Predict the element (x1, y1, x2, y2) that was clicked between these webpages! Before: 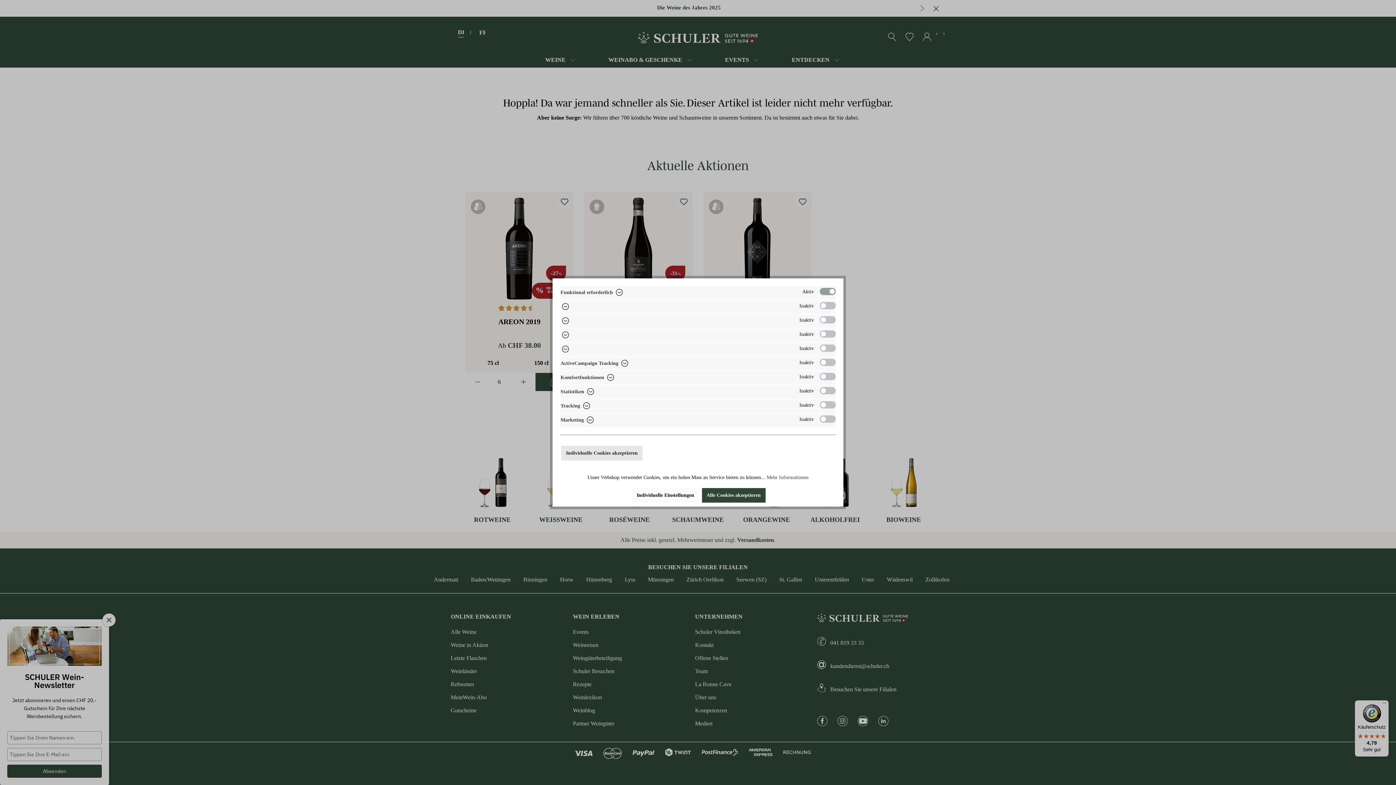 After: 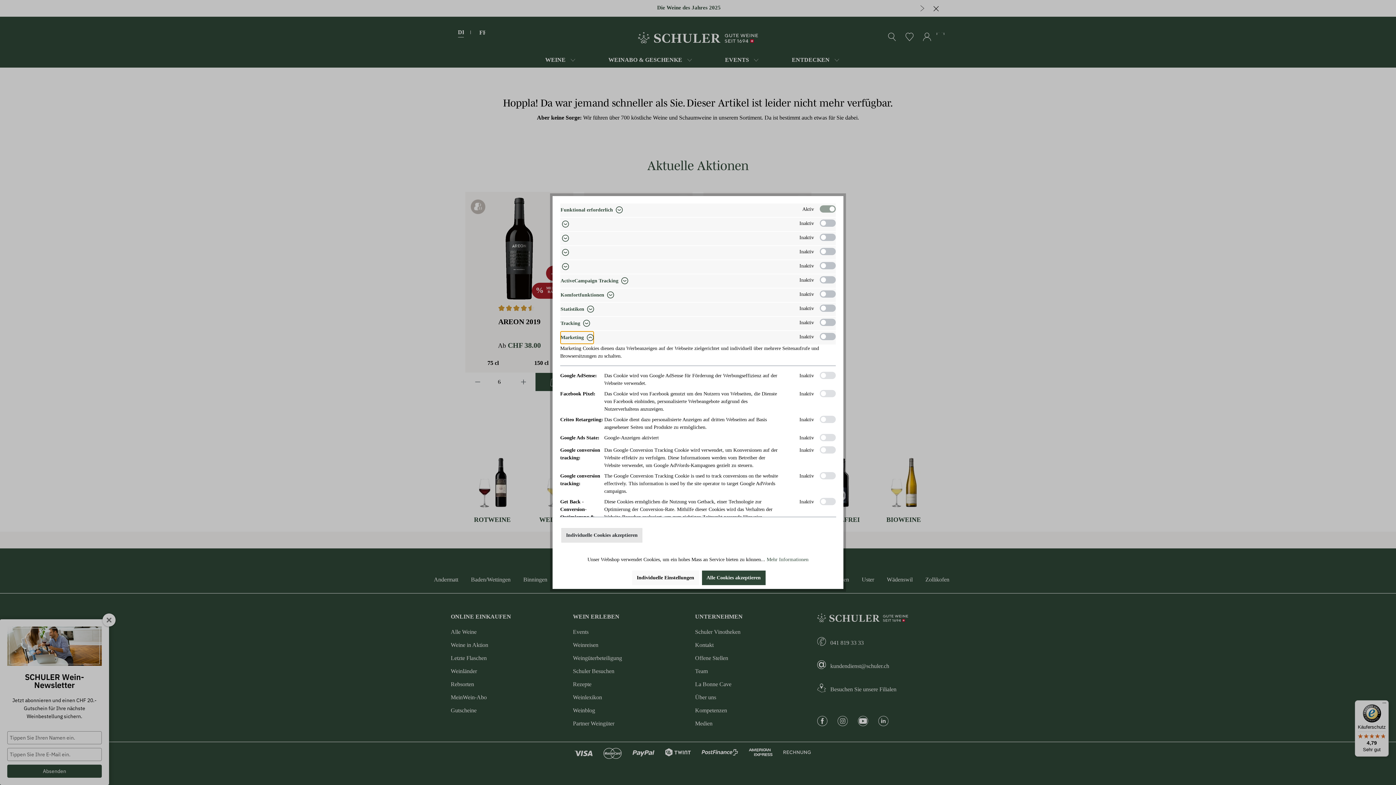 Action: label: Marketing  bbox: (560, 413, 594, 426)